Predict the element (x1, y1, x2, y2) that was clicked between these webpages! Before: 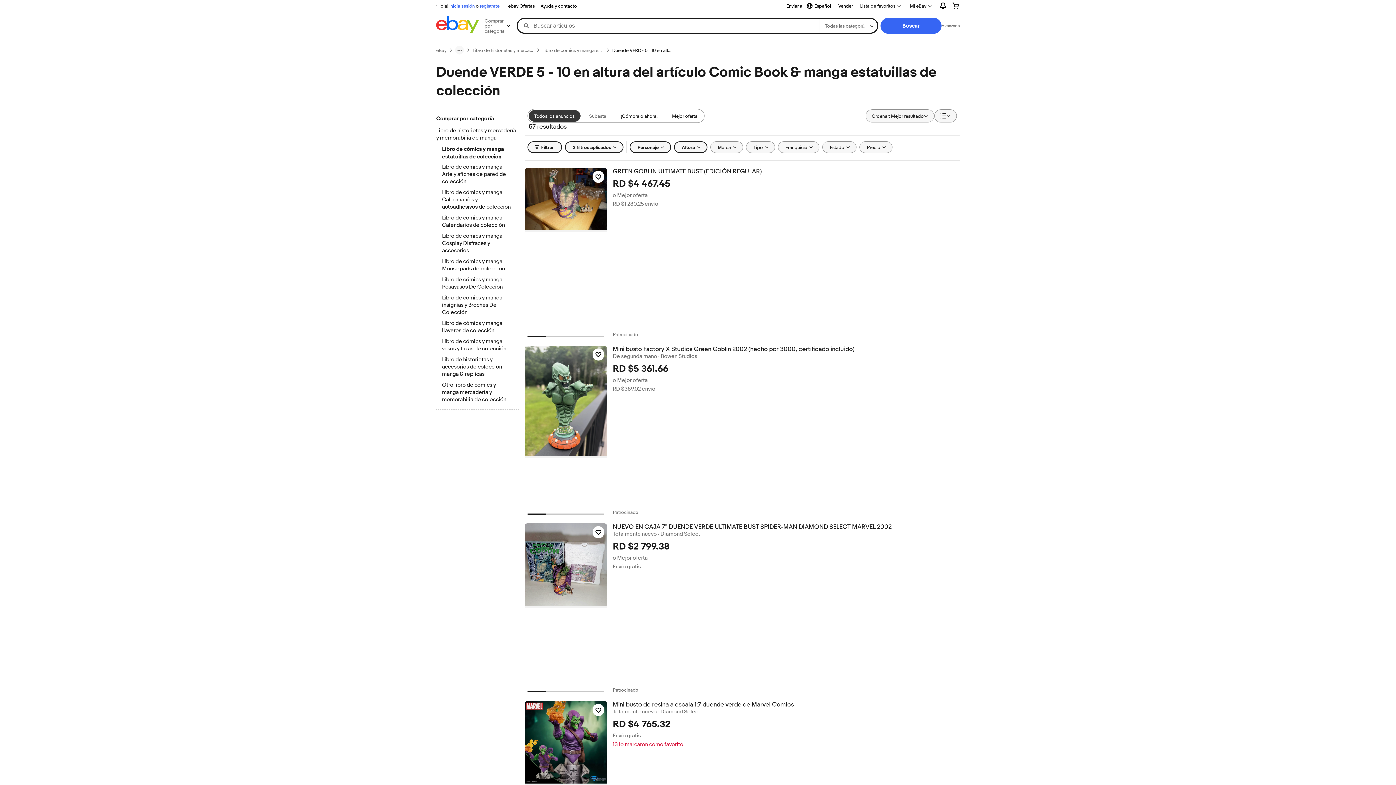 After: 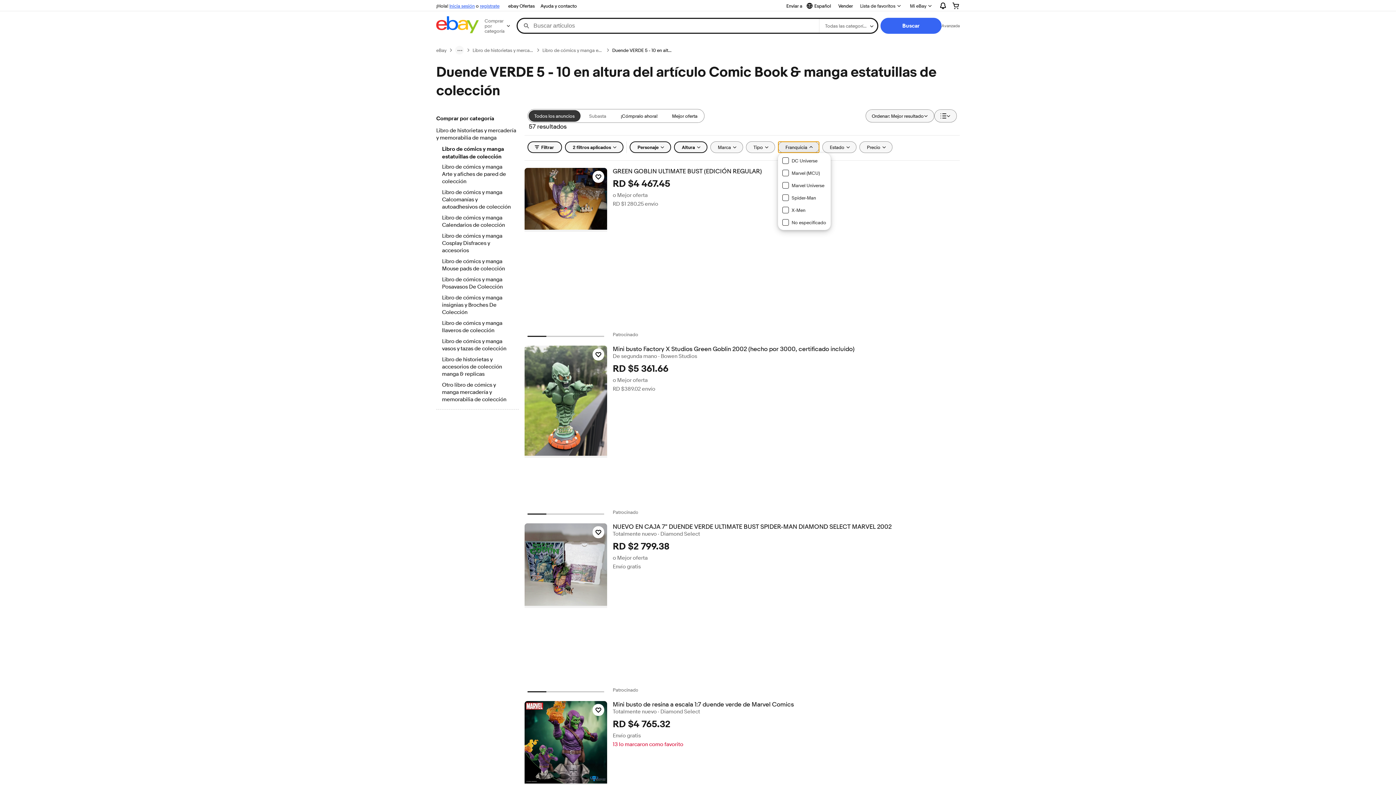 Action: label: Franquicia bbox: (778, 141, 819, 153)